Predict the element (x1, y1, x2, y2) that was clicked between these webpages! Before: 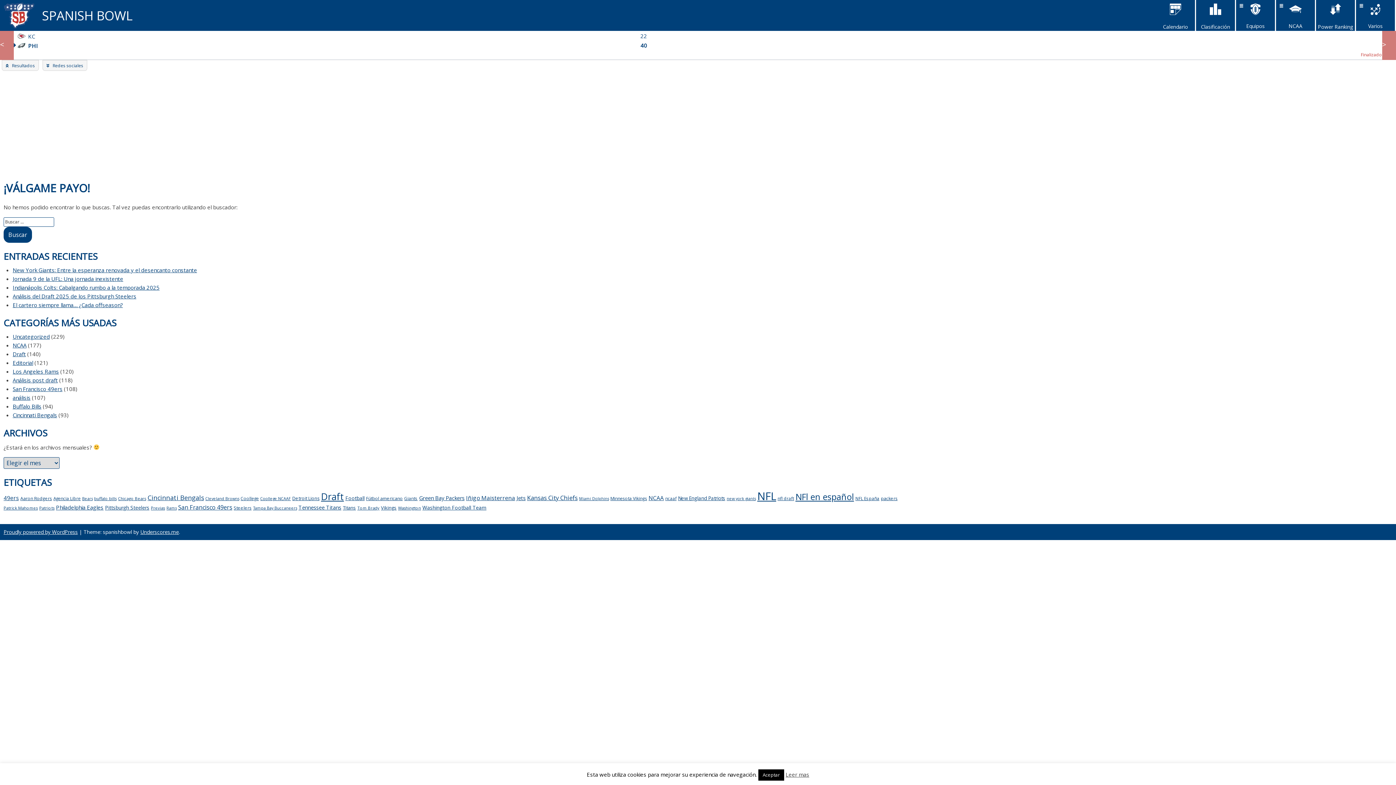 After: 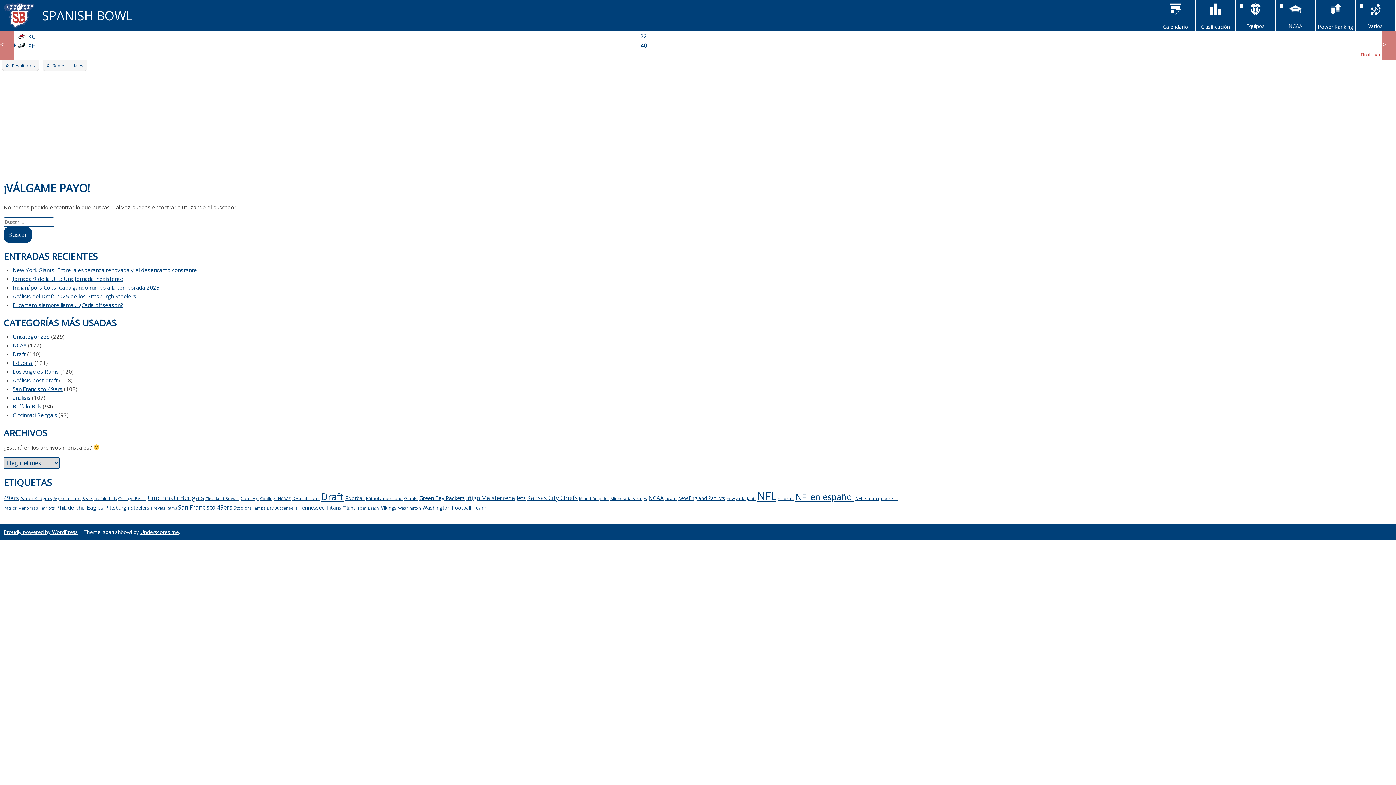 Action: bbox: (758, 769, 784, 781) label: Aceptar